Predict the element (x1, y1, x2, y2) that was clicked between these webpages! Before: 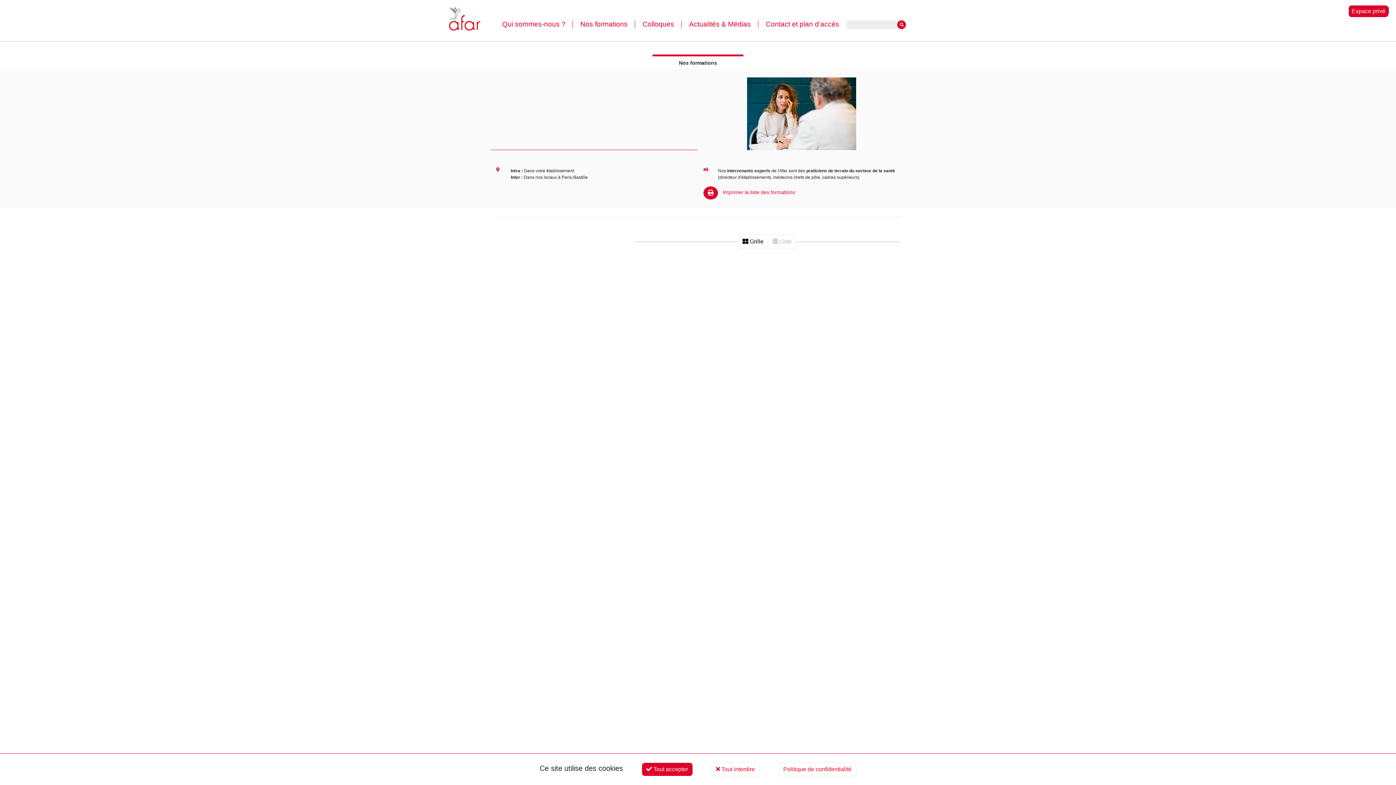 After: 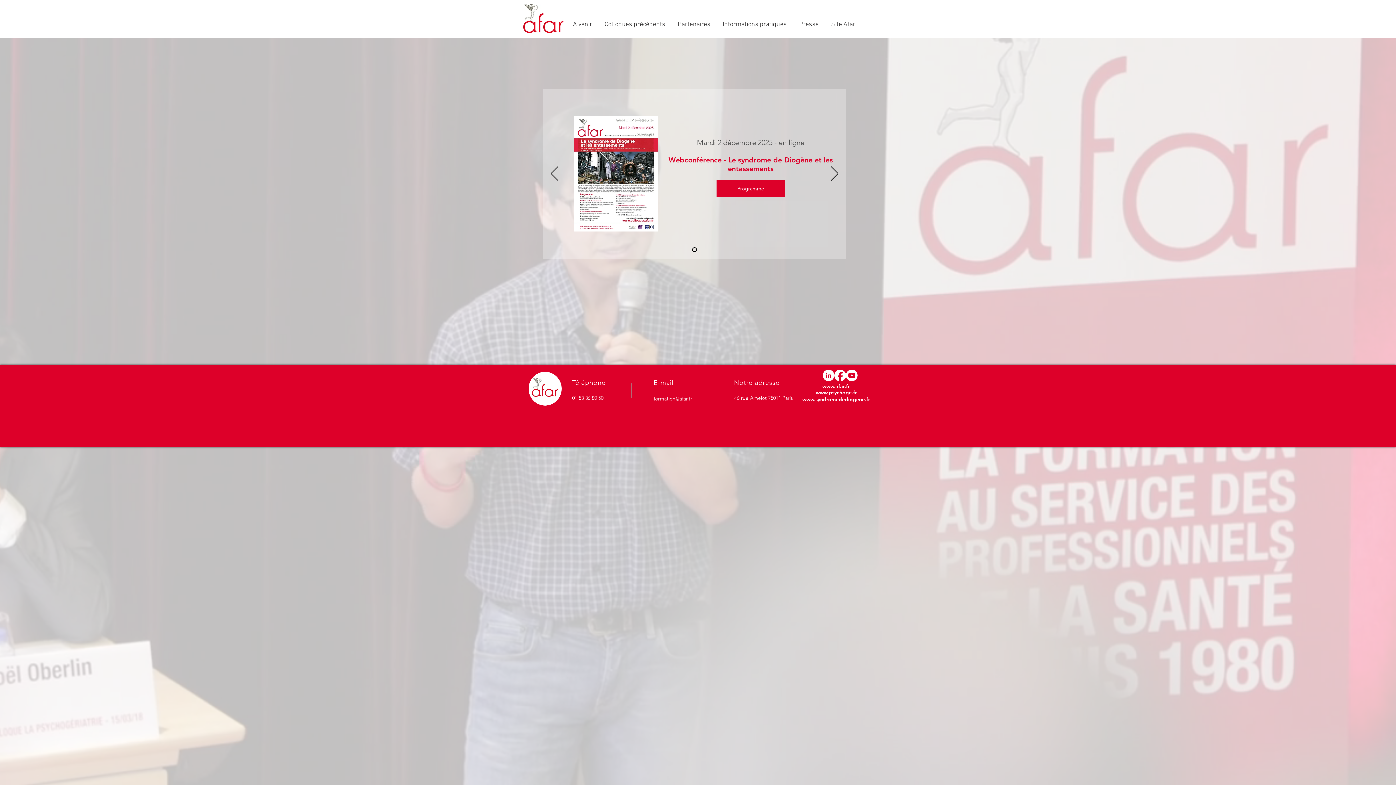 Action: bbox: (642, 20, 674, 31) label: Colloques